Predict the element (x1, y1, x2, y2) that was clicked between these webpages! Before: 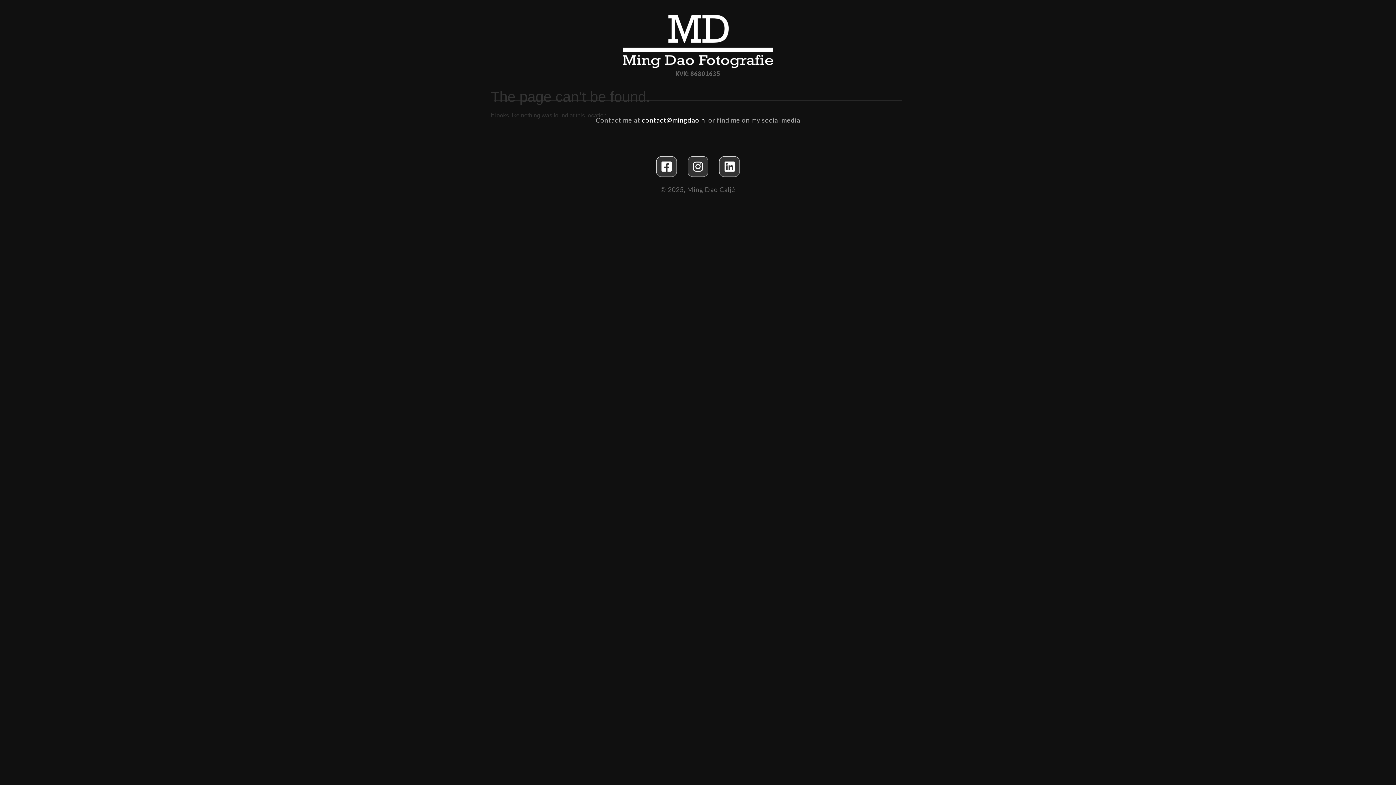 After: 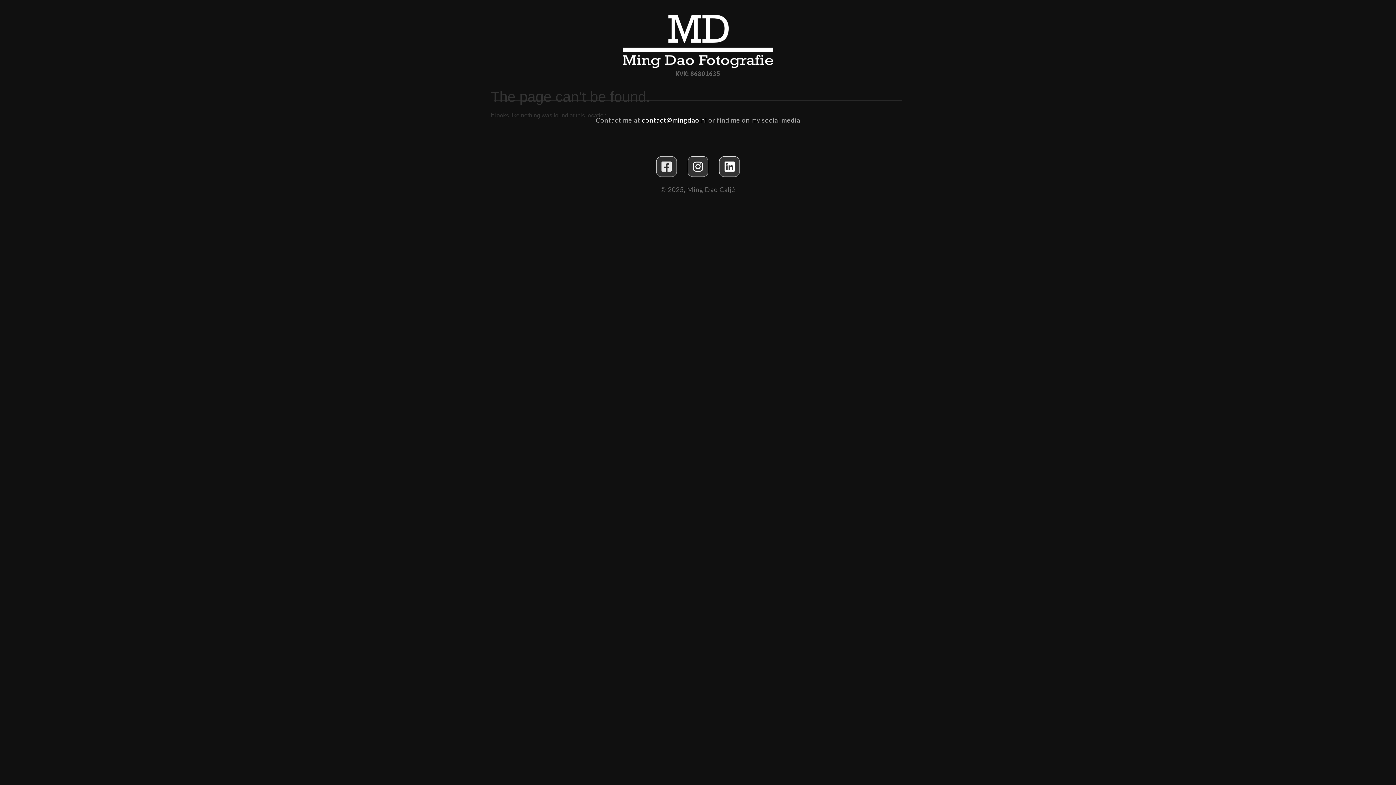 Action: bbox: (656, 156, 677, 177) label: Facebook-square